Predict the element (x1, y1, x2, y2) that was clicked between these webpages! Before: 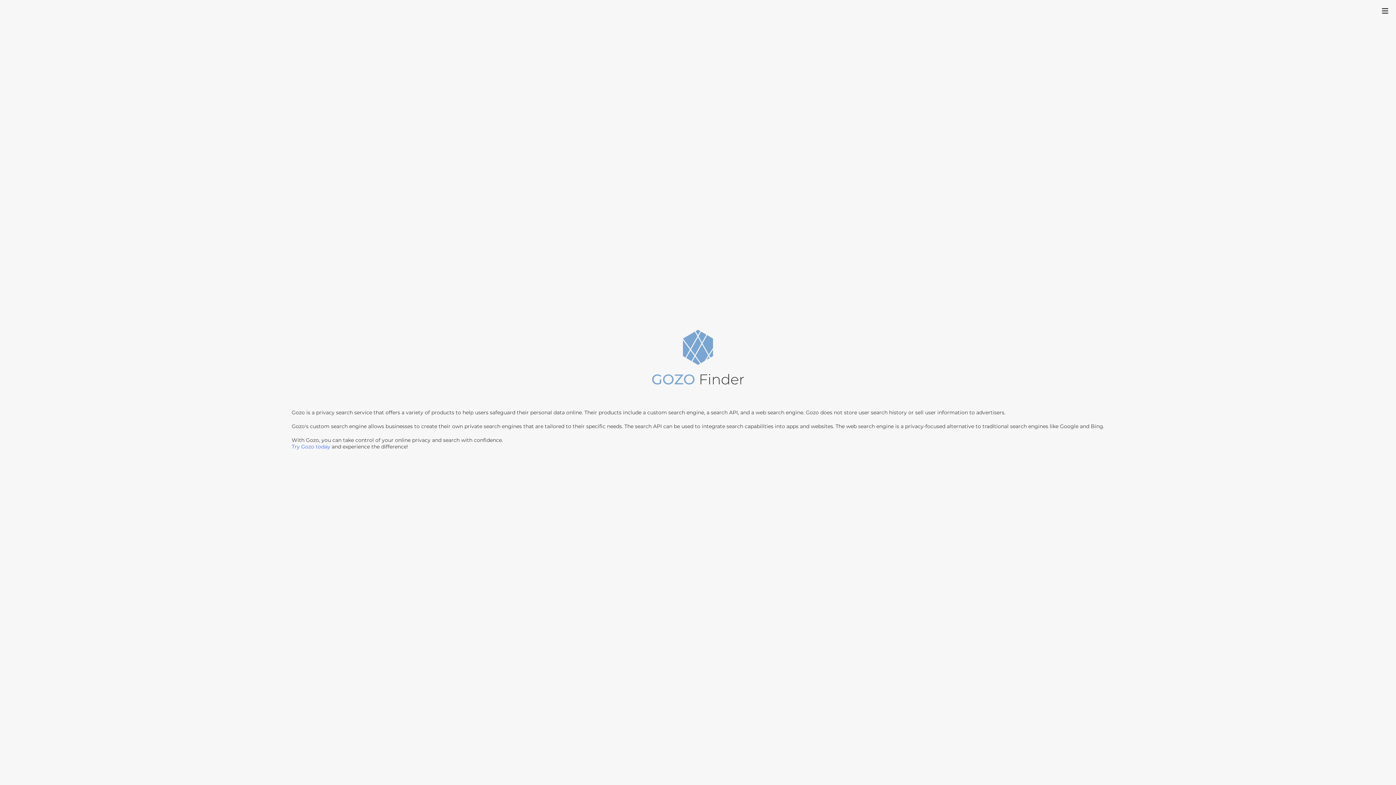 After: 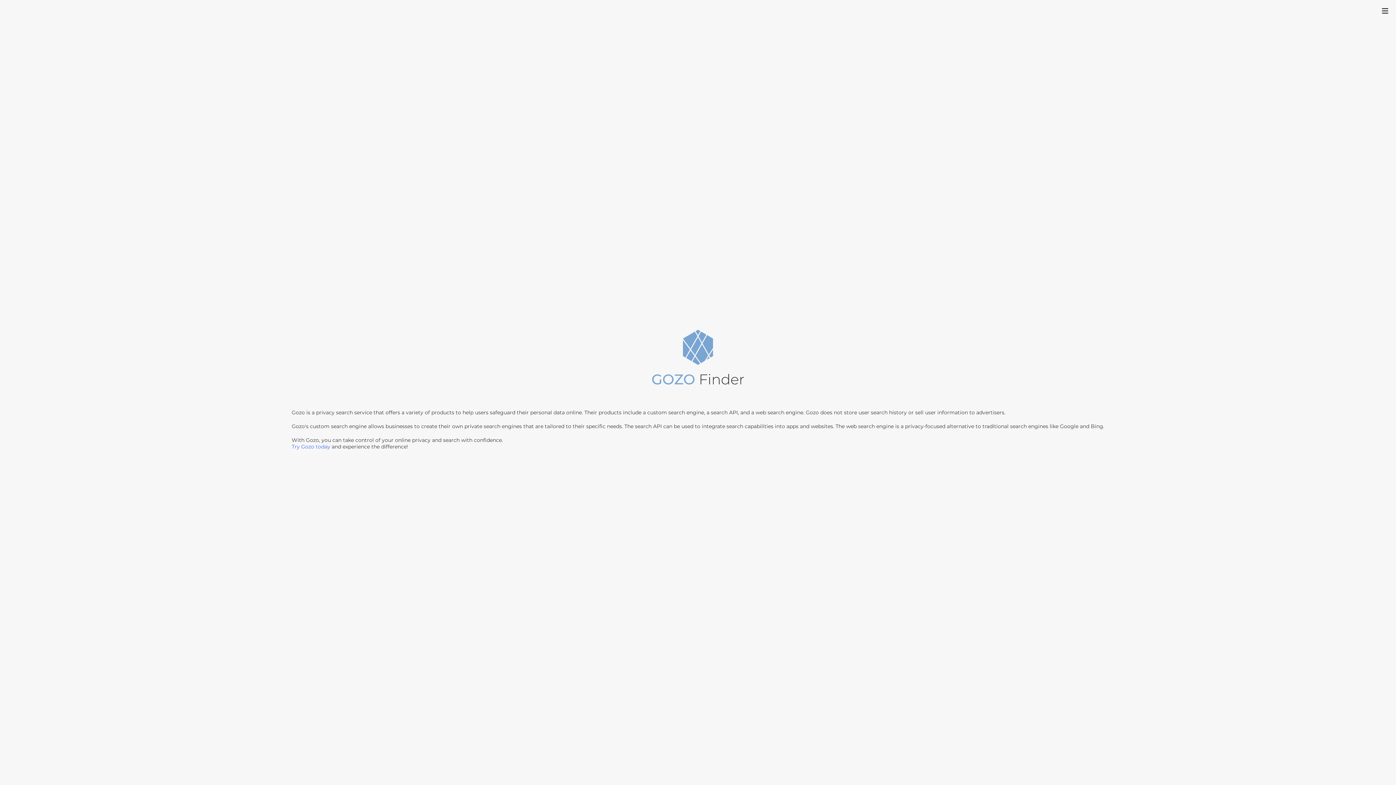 Action: bbox: (647, 328, 749, 397)